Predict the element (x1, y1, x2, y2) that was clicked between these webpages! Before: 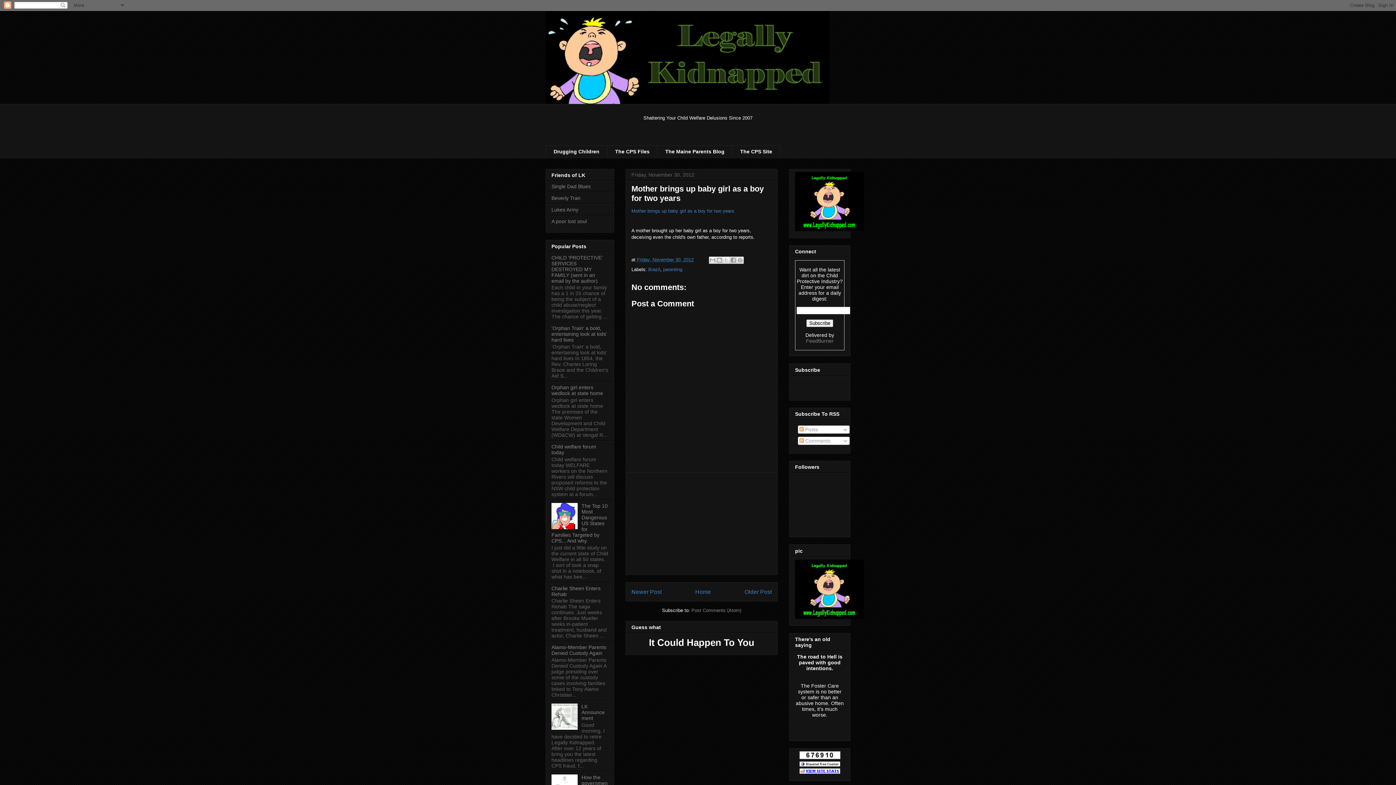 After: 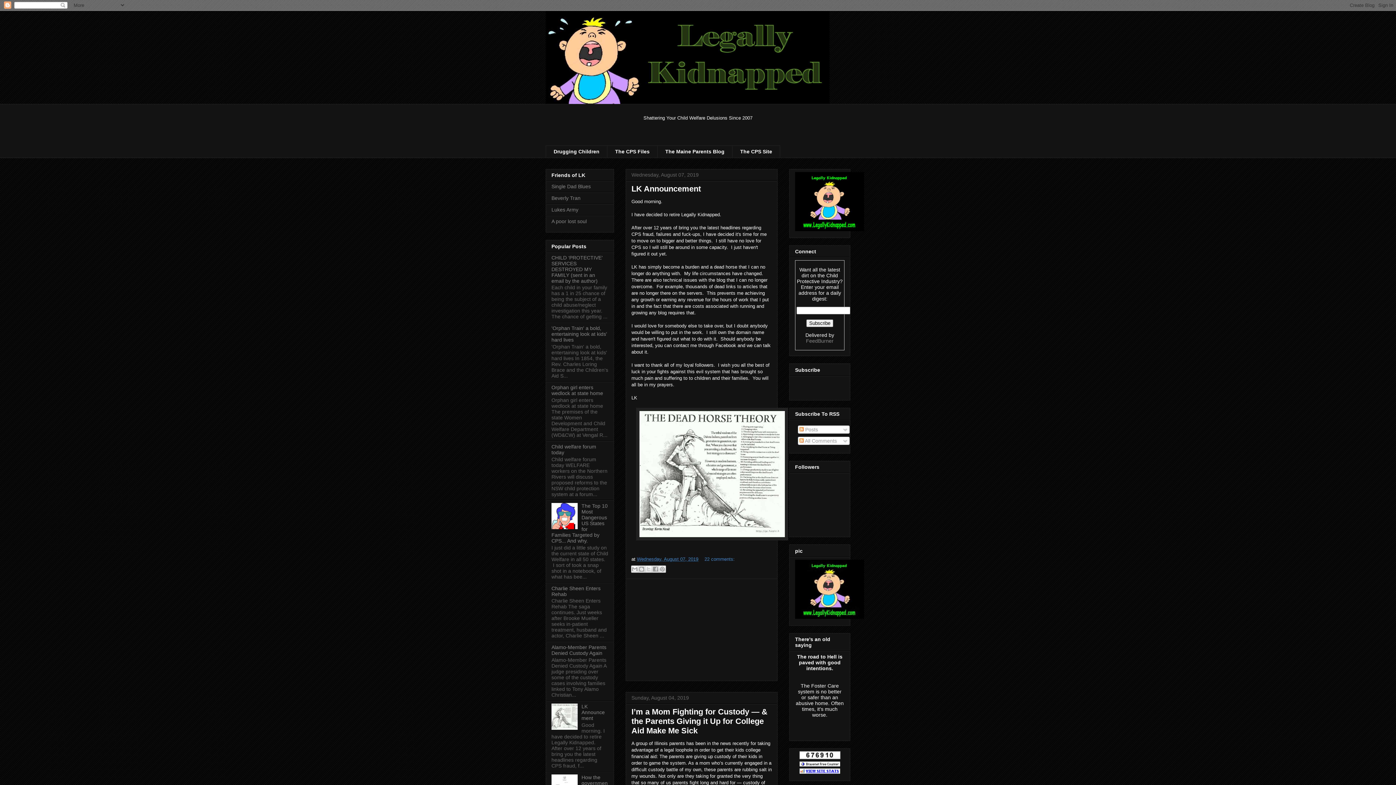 Action: bbox: (545, 10, 850, 104)